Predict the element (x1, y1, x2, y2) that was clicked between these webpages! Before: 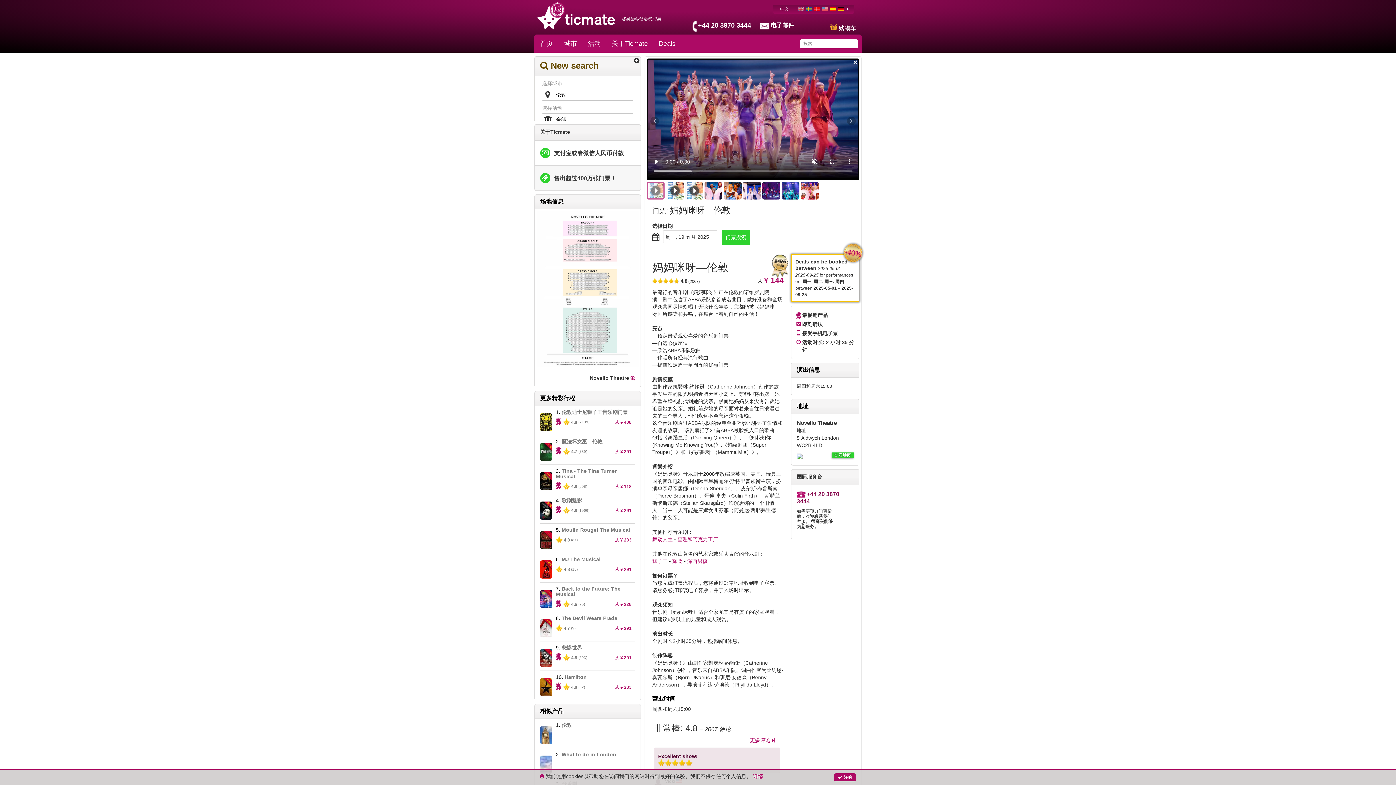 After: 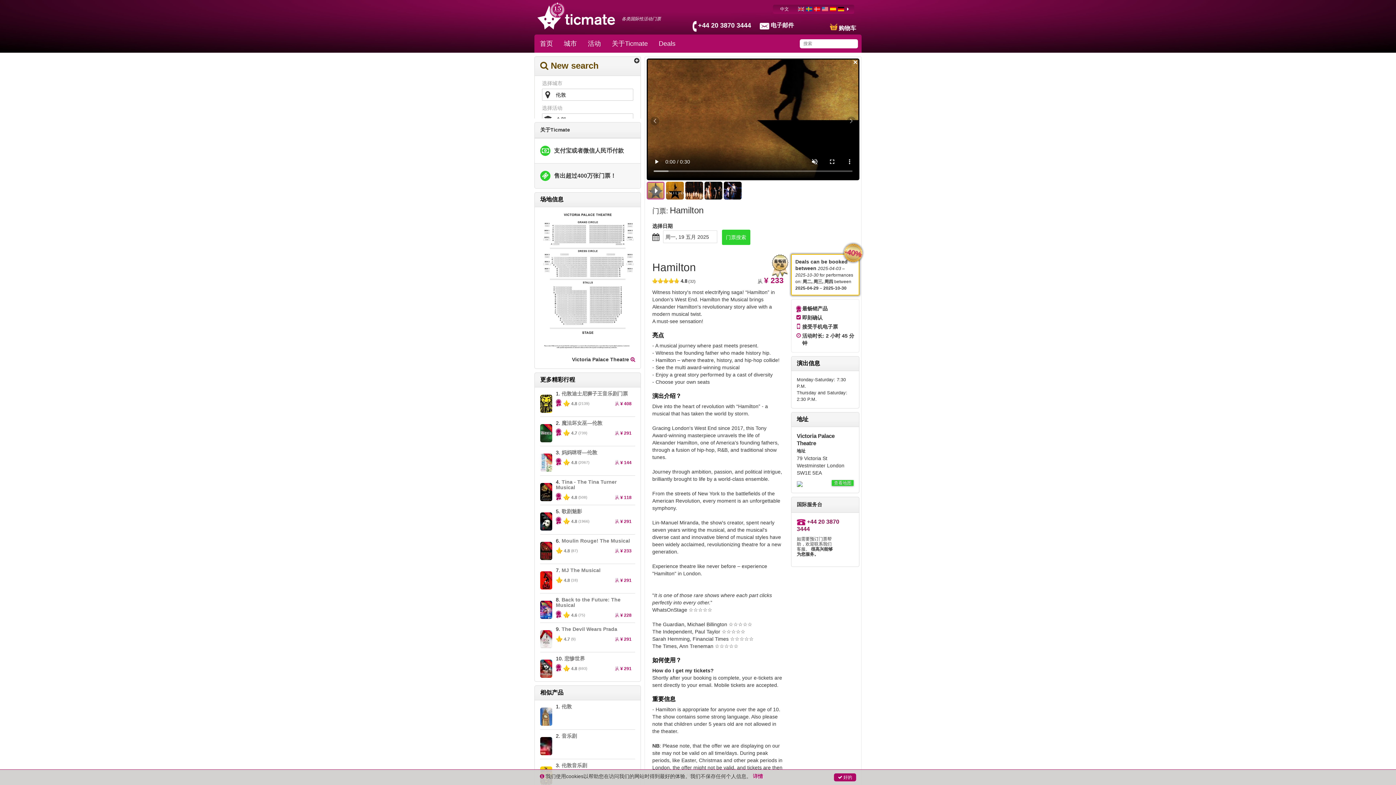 Action: bbox: (540, 675, 635, 700) label: -40%
10. Hamilton
4.8
 
(32)

从 ¥ 233